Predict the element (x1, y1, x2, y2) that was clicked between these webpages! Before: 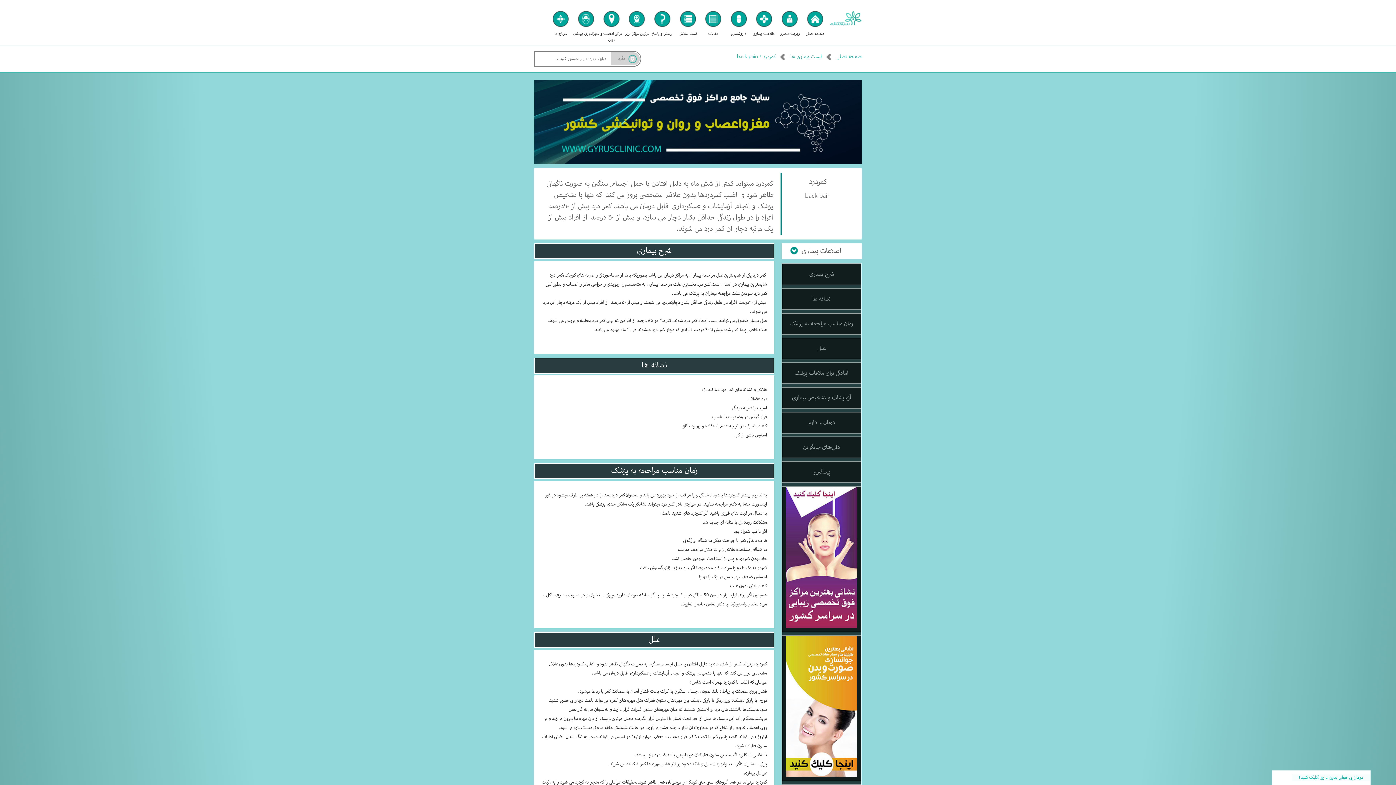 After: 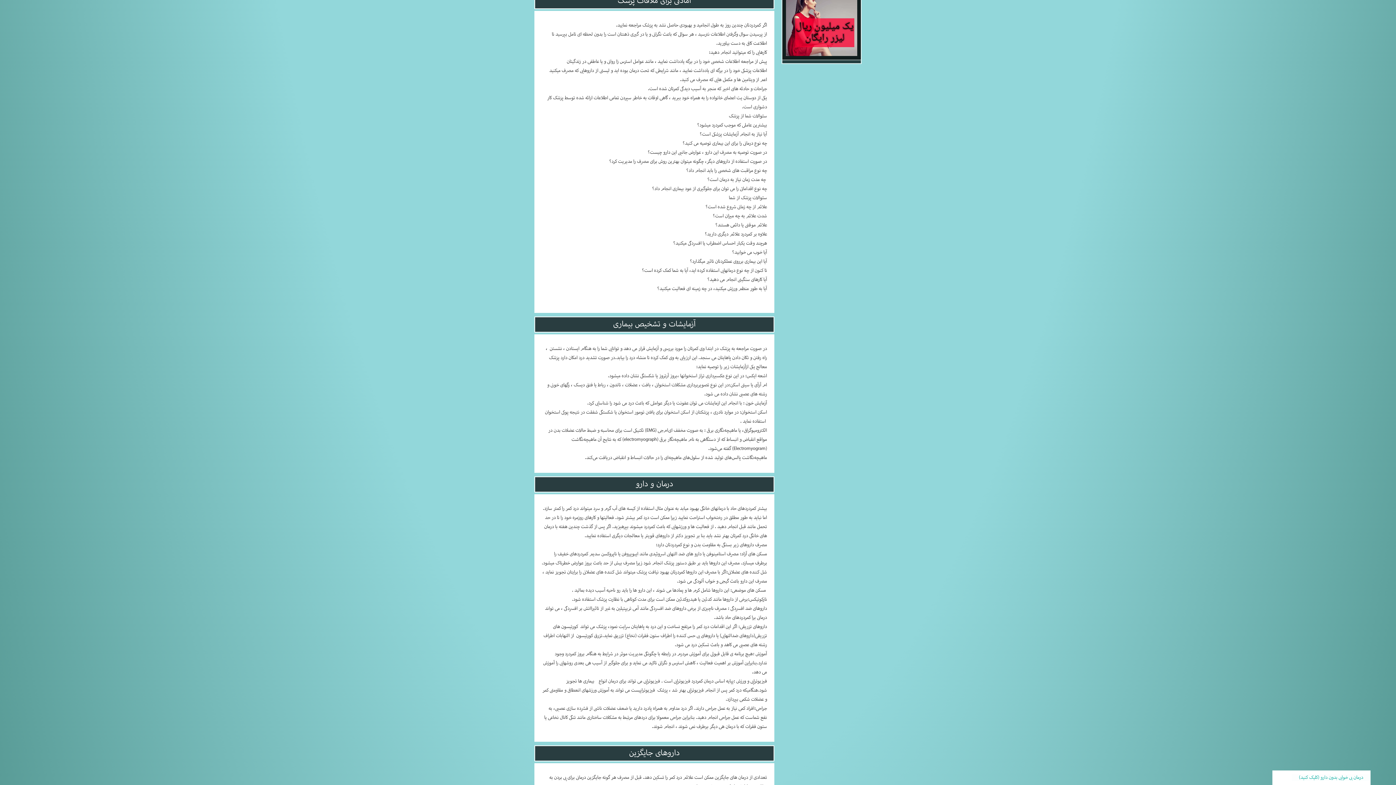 Action: label: آمادگی برای ملاقات پزشک bbox: (782, 362, 861, 384)